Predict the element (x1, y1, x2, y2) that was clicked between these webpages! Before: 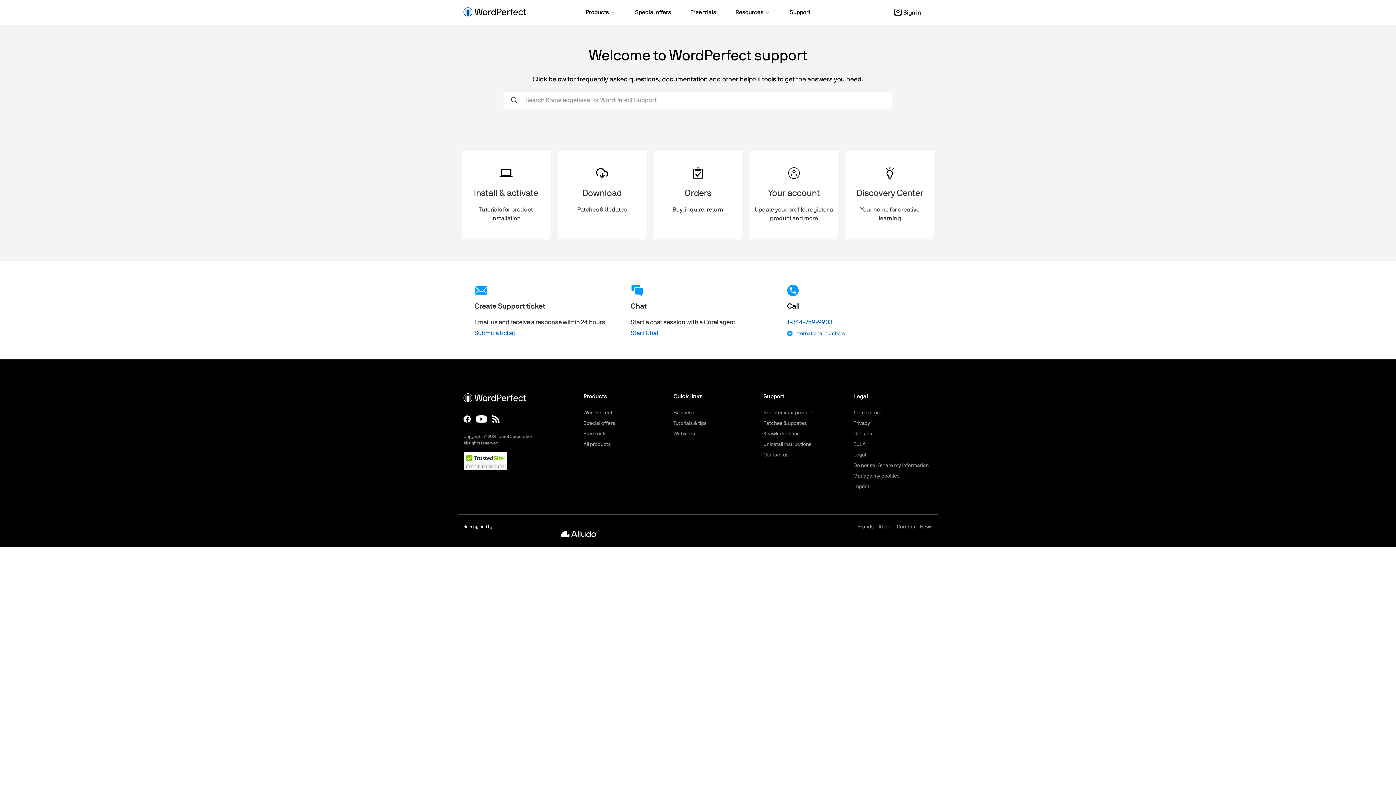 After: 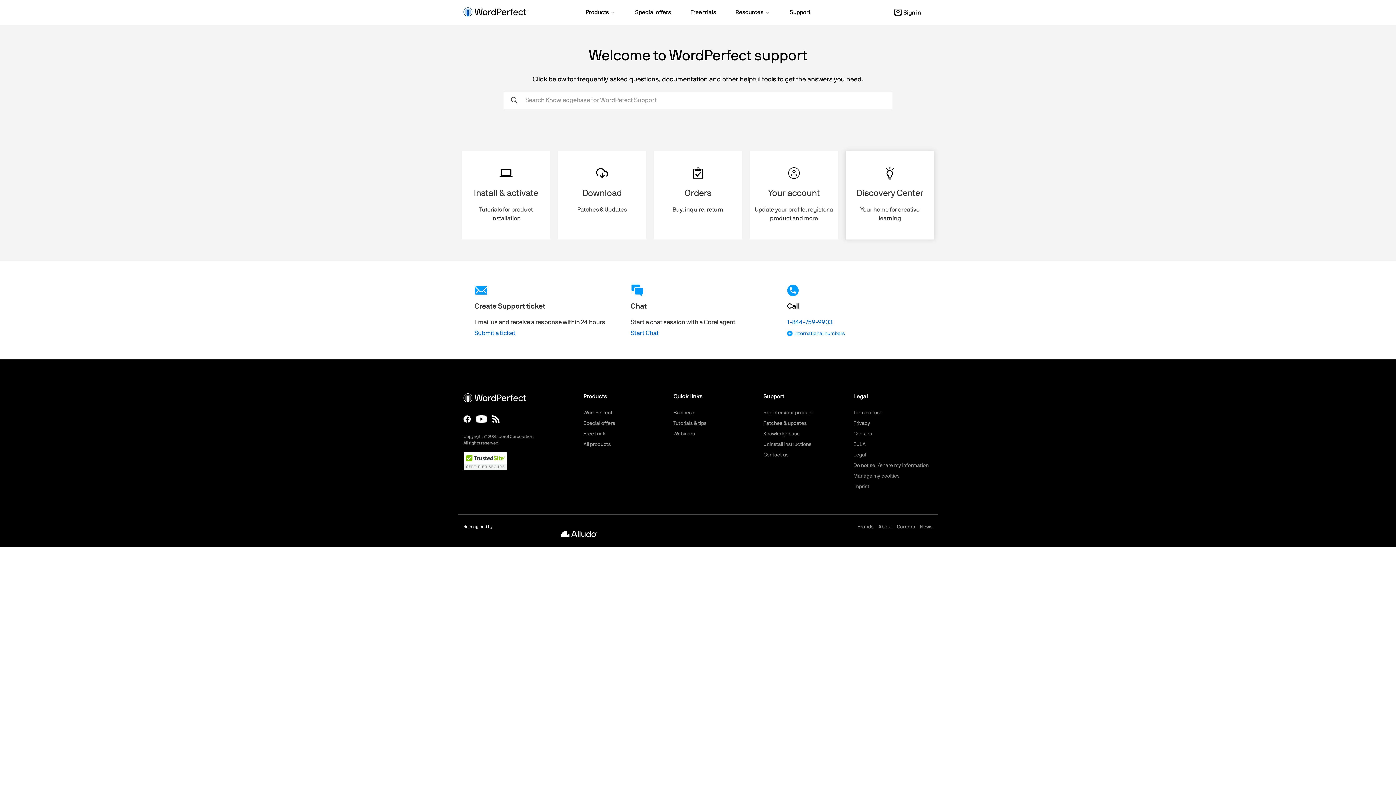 Action: bbox: (845, 151, 934, 239) label: Discovery Center

Your home for creative learning